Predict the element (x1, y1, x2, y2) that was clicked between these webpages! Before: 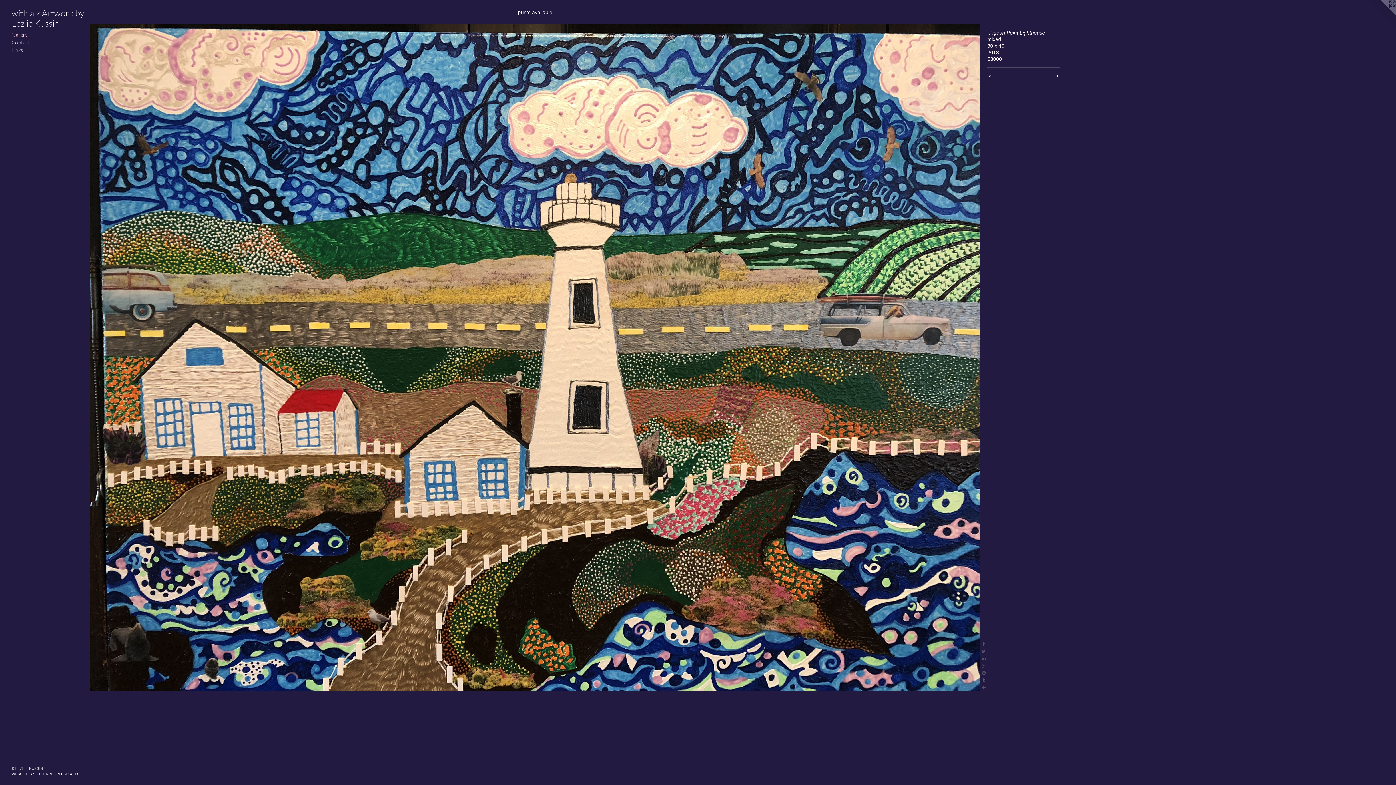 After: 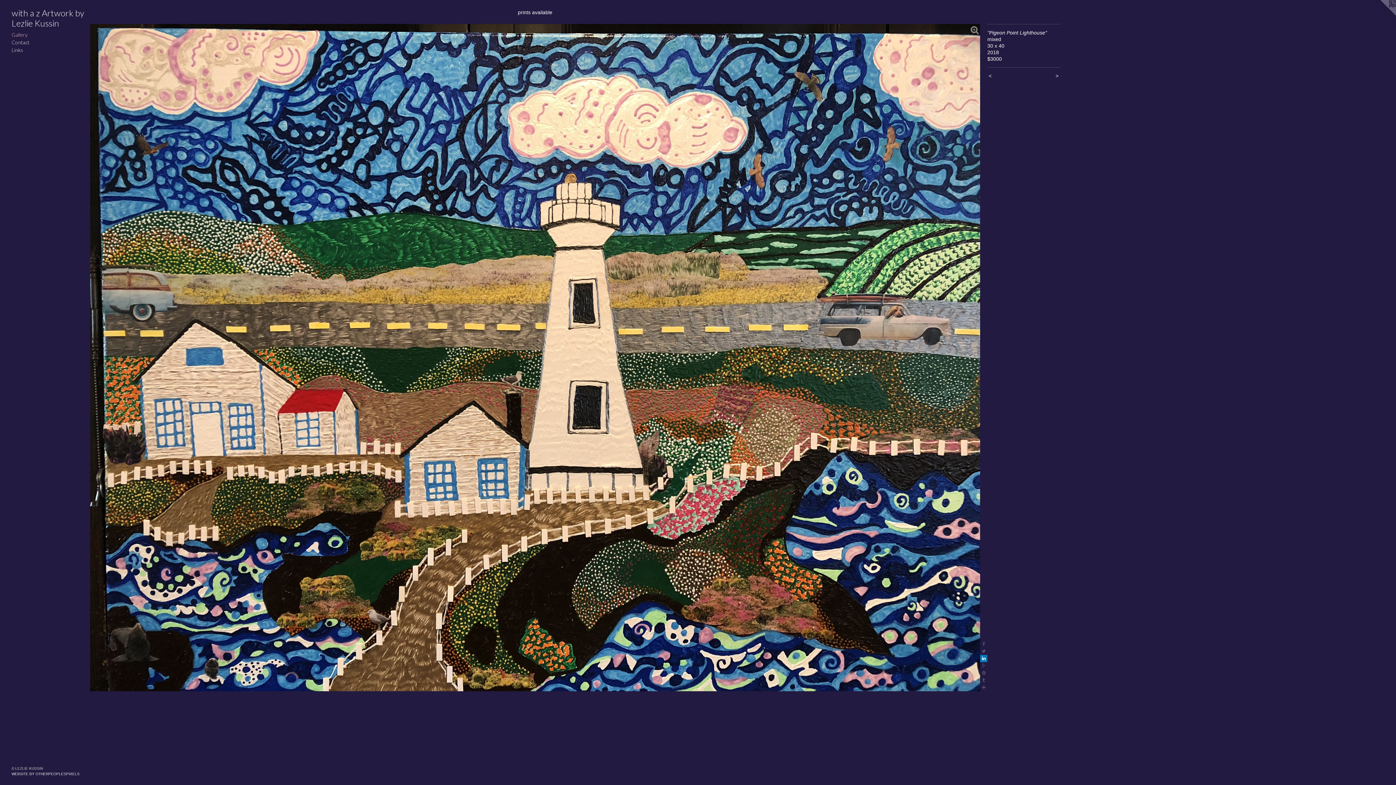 Action: bbox: (980, 655, 987, 662)